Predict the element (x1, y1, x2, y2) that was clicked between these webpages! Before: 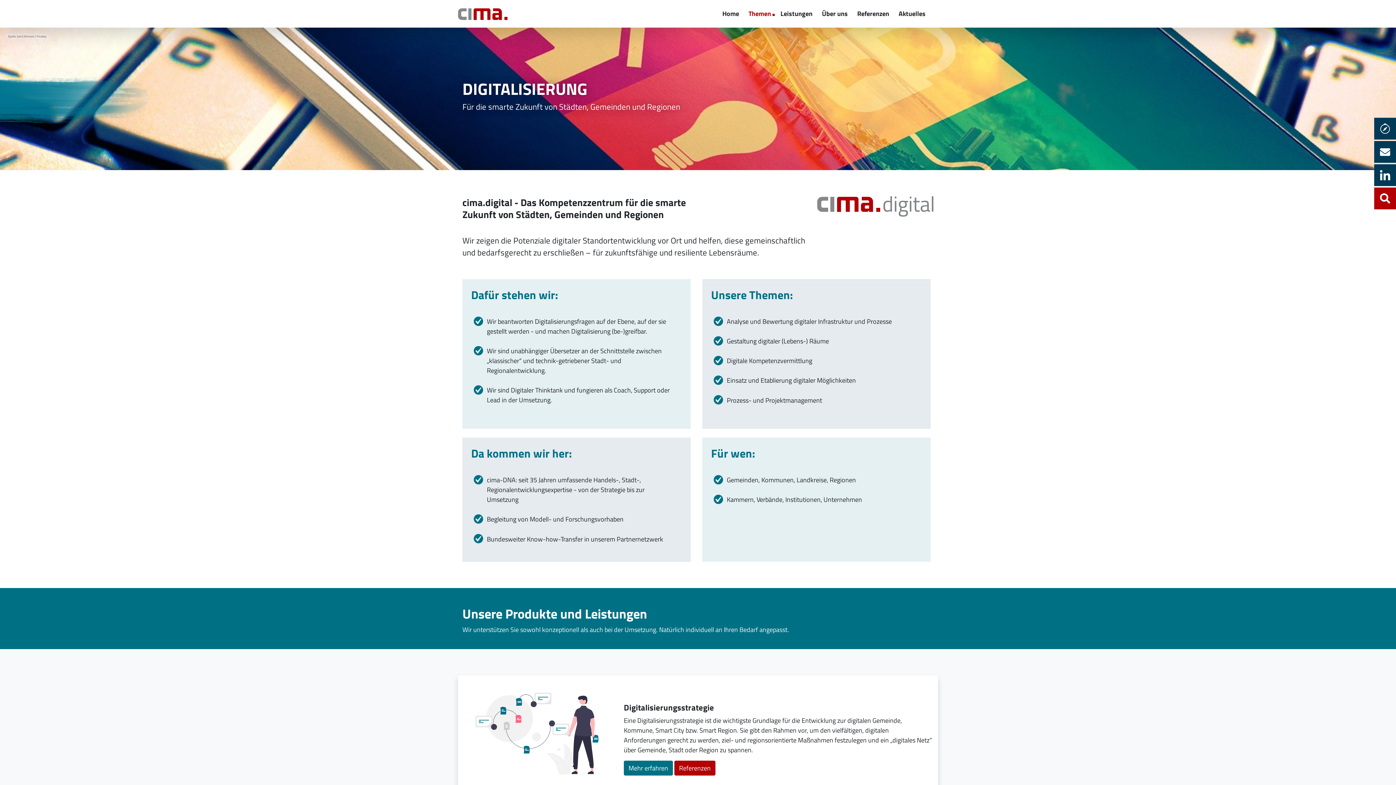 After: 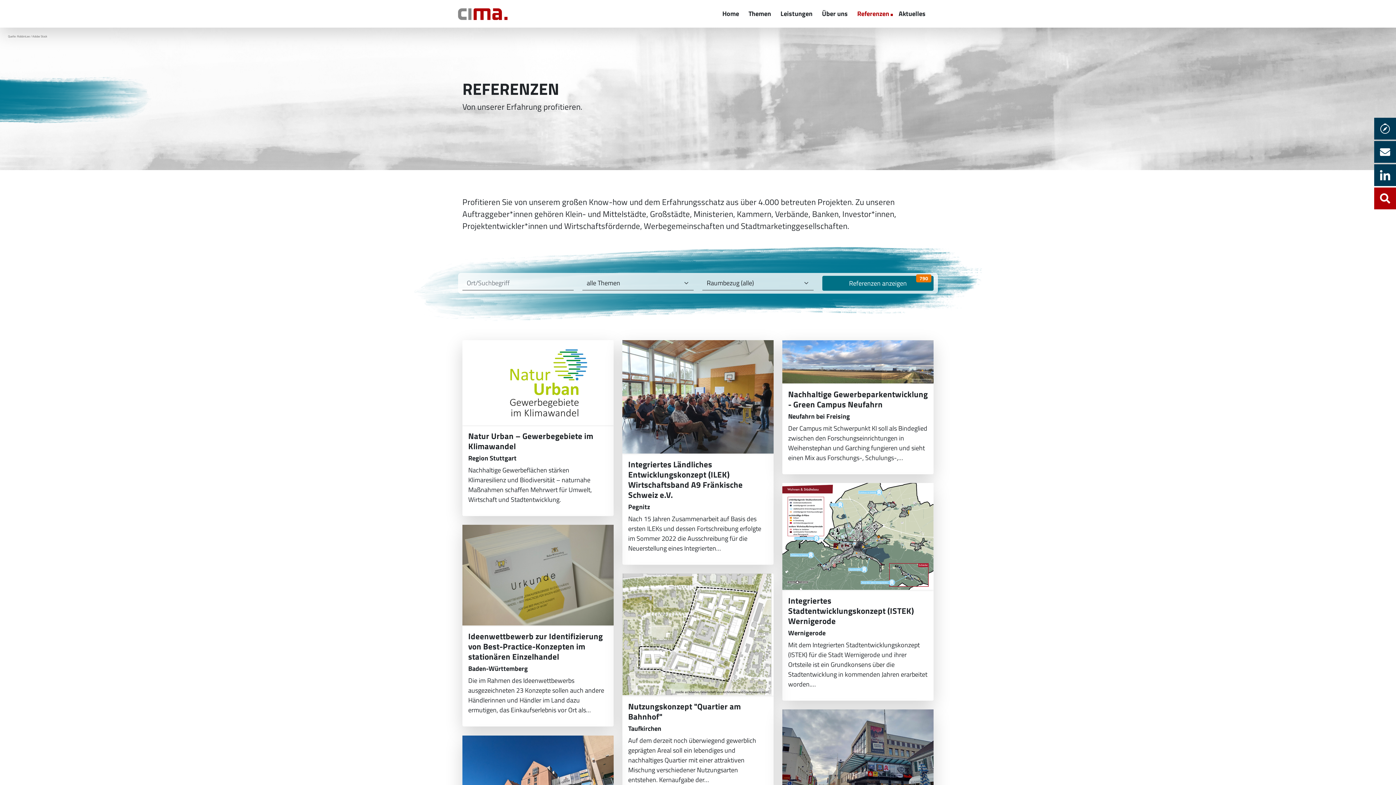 Action: label: Referenzen bbox: (854, 5, 896, 21)